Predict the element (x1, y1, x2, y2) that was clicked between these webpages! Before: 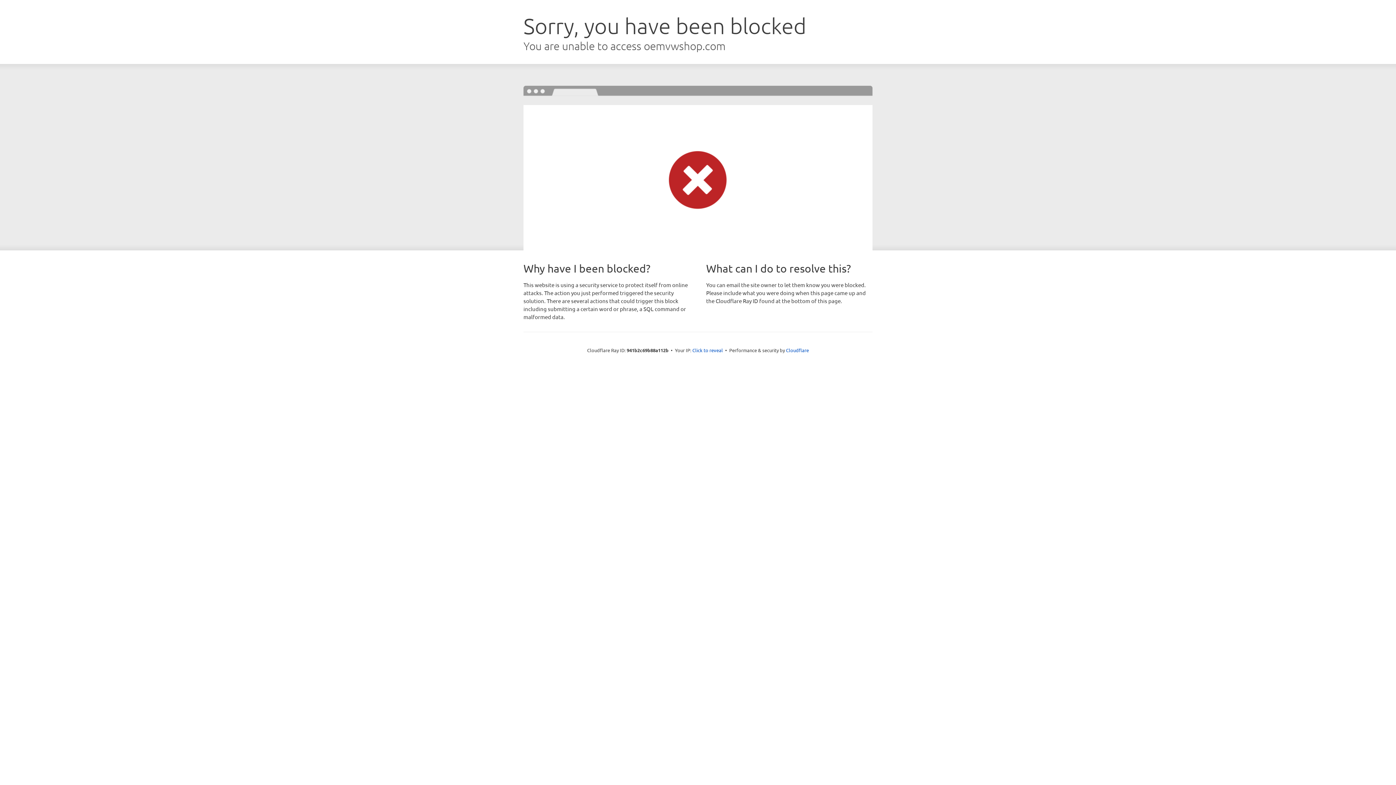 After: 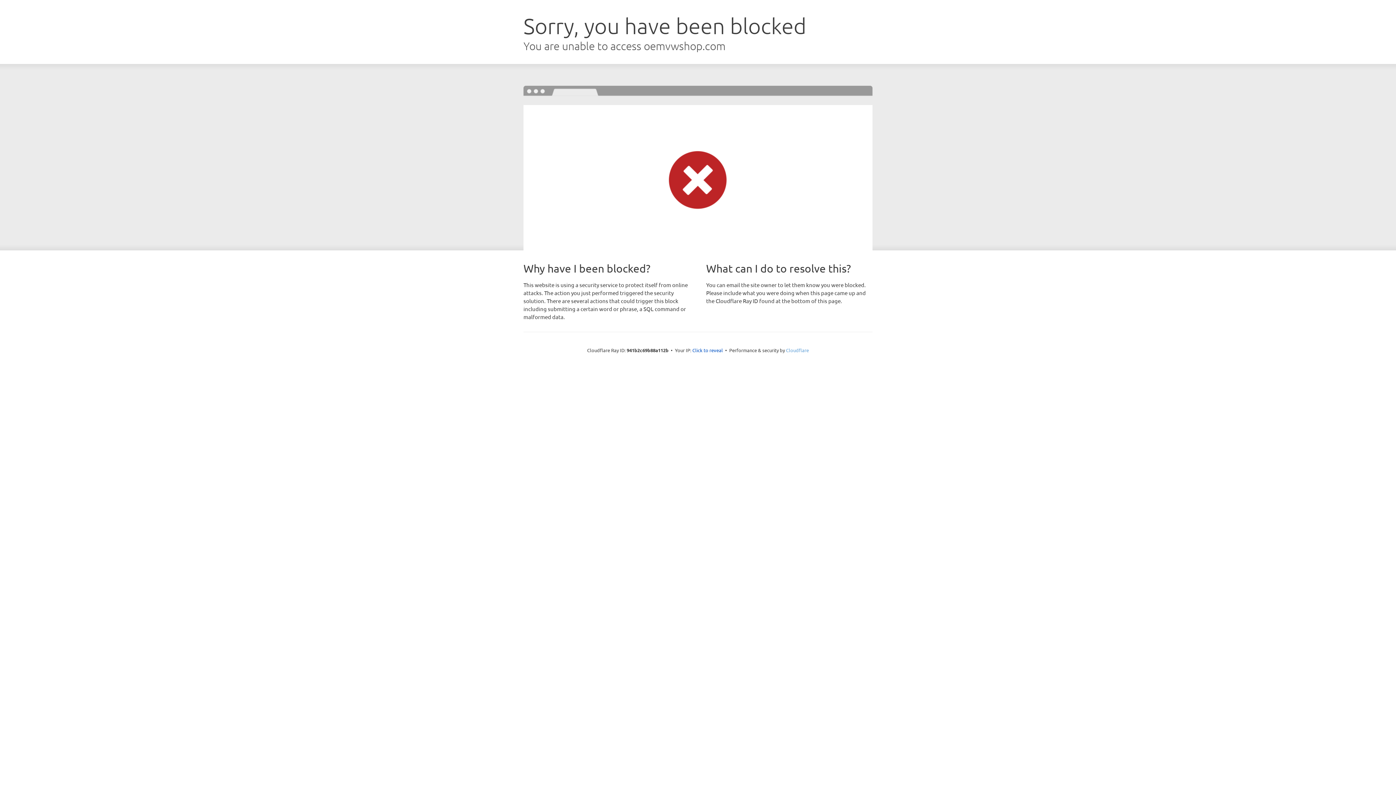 Action: label: Cloudflare bbox: (786, 347, 809, 353)